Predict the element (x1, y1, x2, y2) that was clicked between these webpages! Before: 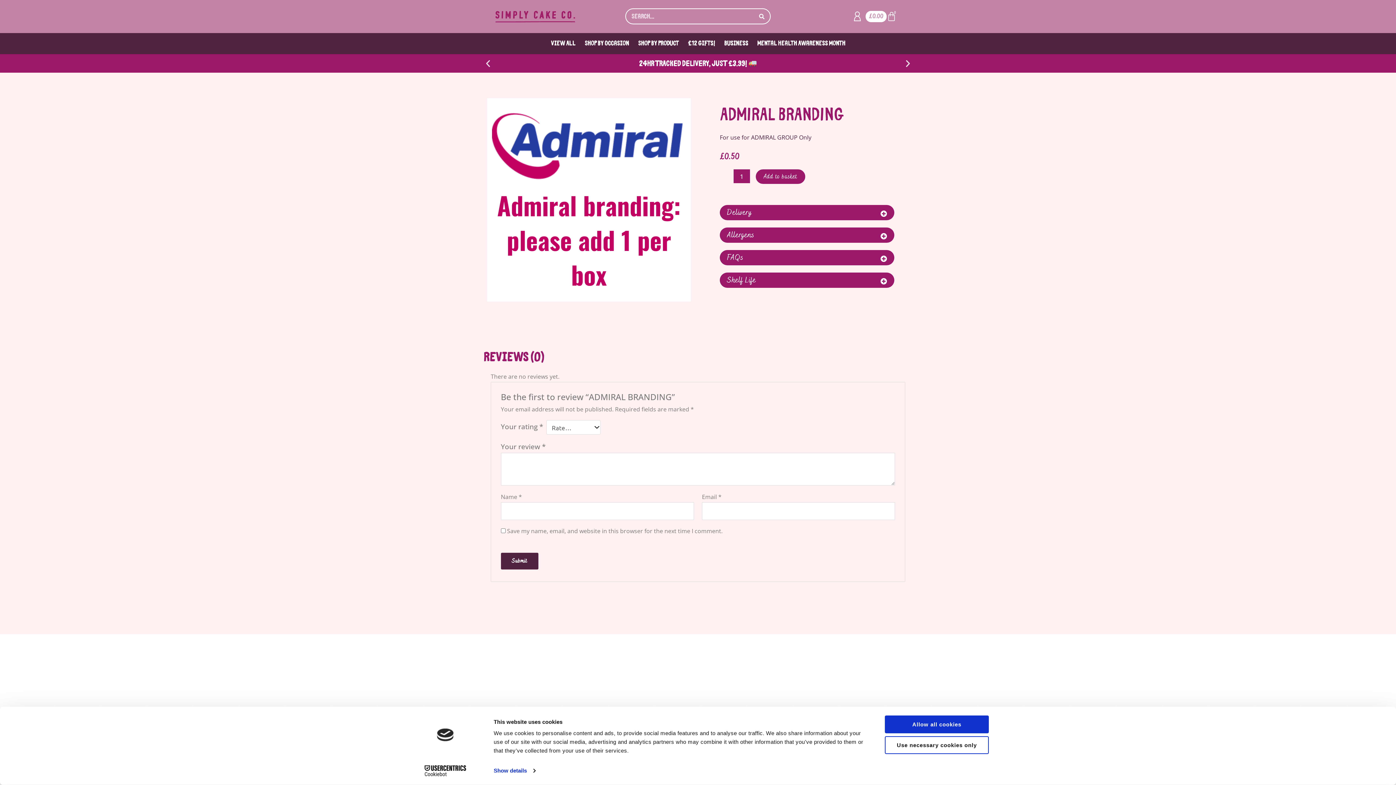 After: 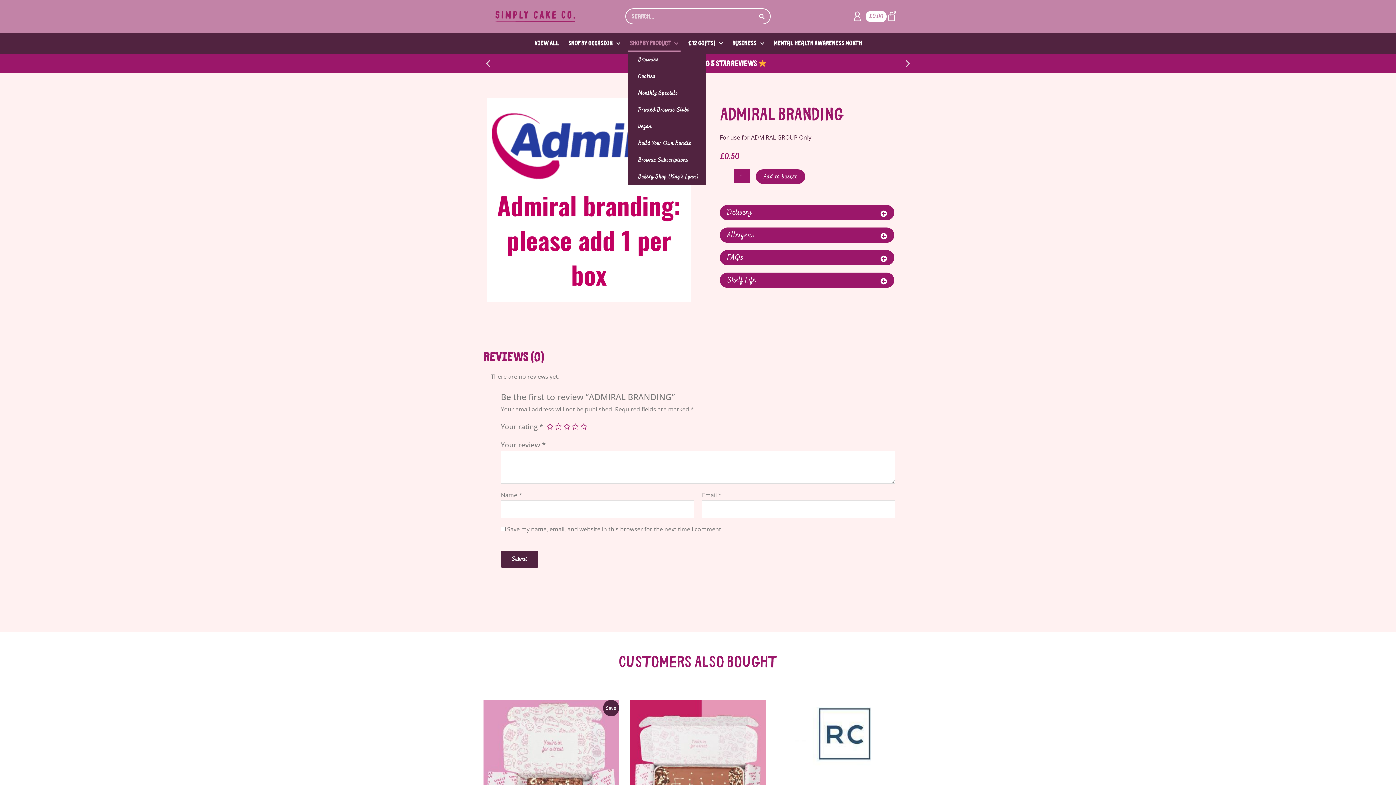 Action: label: Shop By Product bbox: (636, 35, 680, 51)